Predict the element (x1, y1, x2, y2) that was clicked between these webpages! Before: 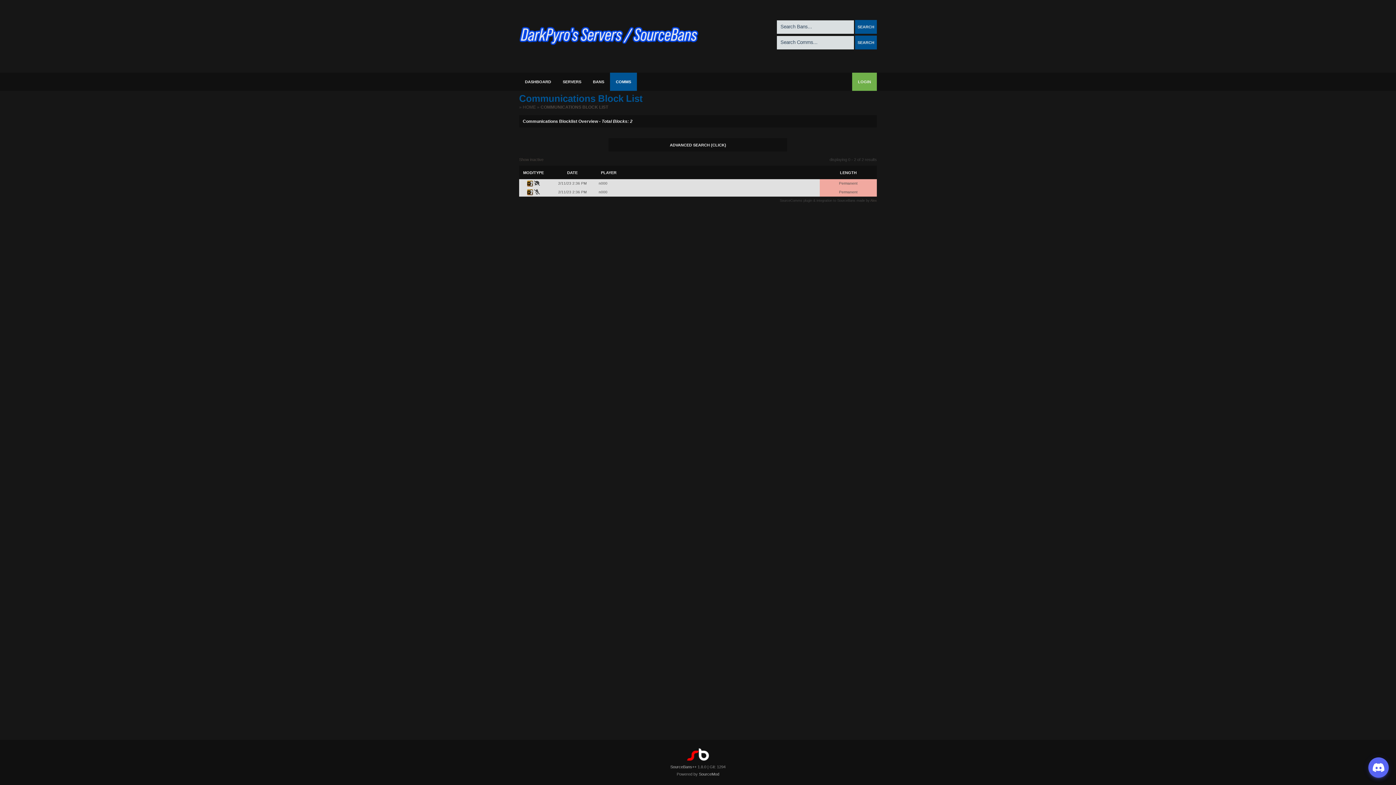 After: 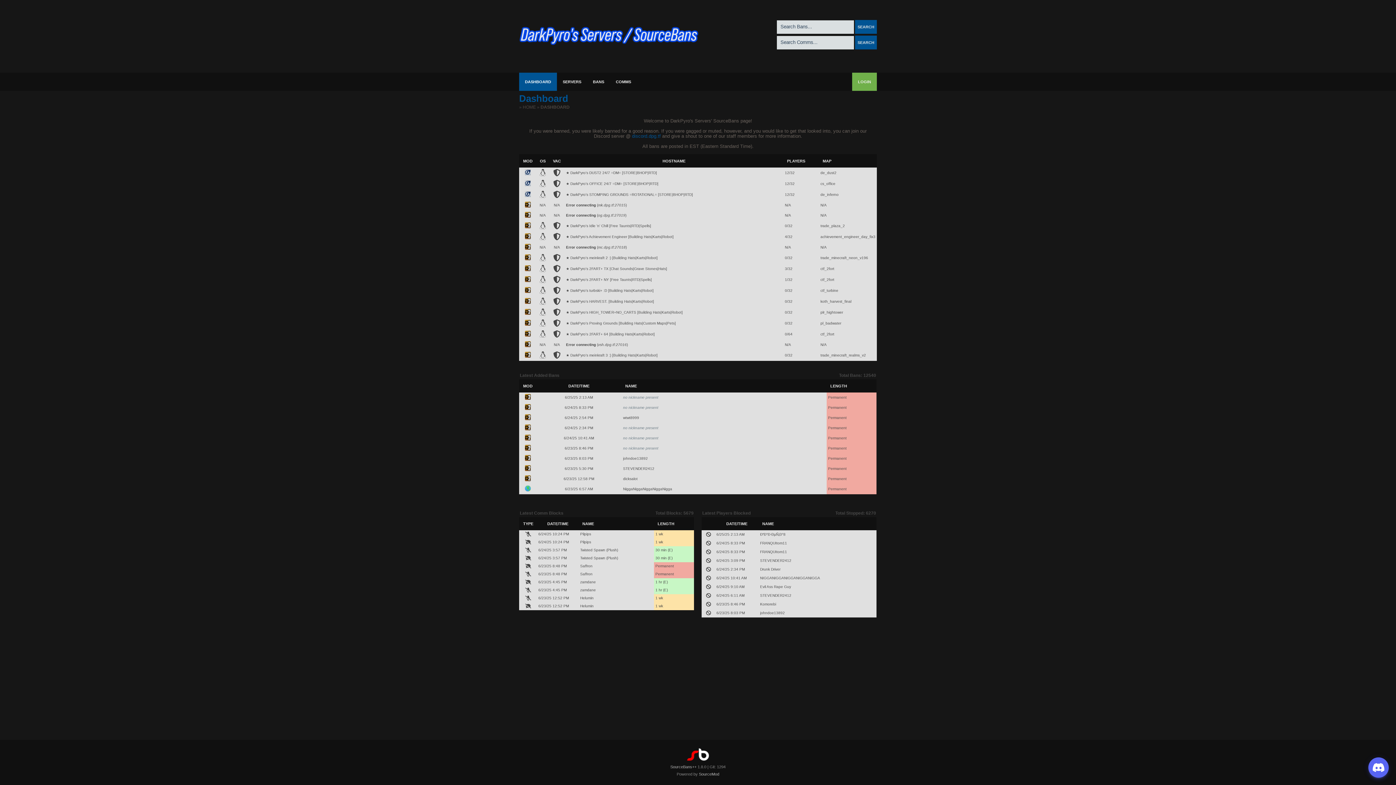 Action: bbox: (522, 104, 536, 109) label: HOME